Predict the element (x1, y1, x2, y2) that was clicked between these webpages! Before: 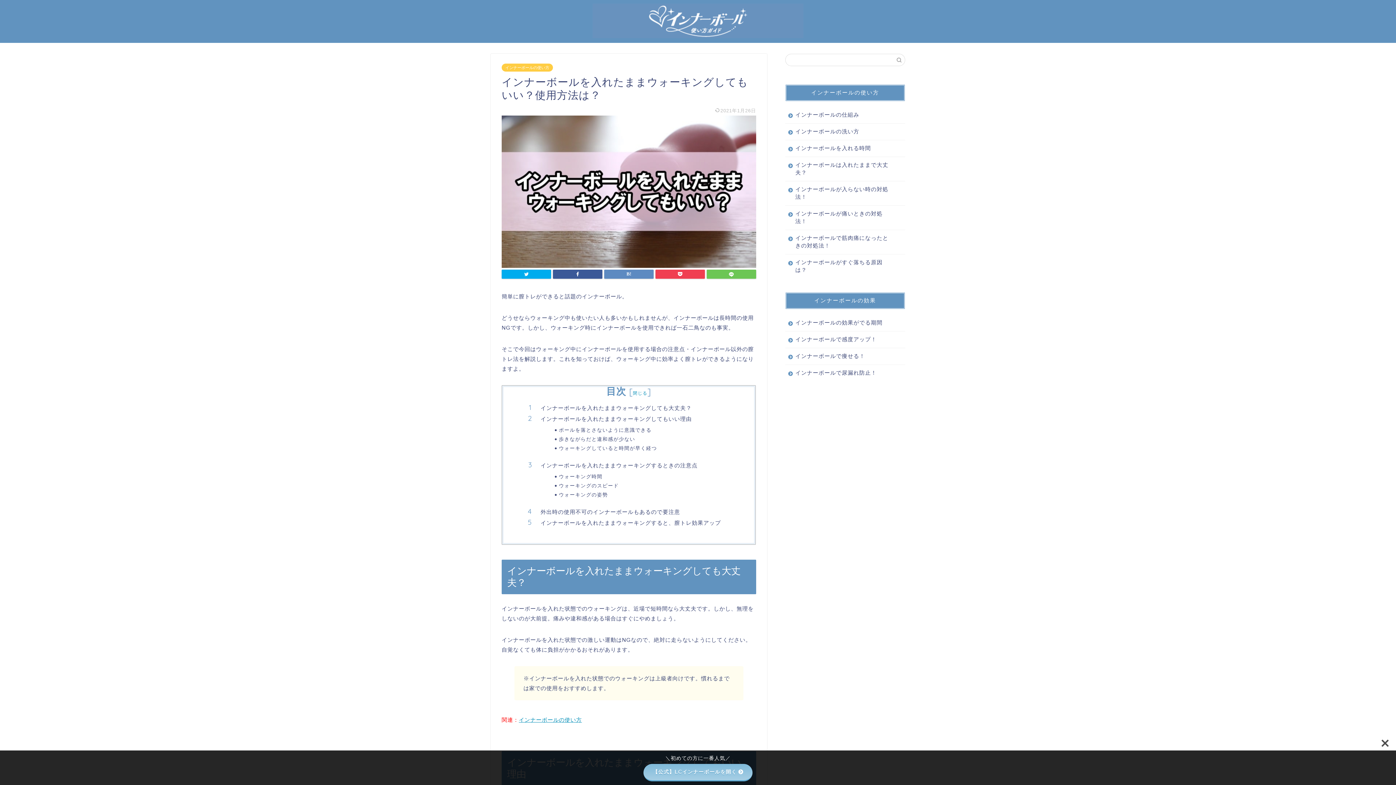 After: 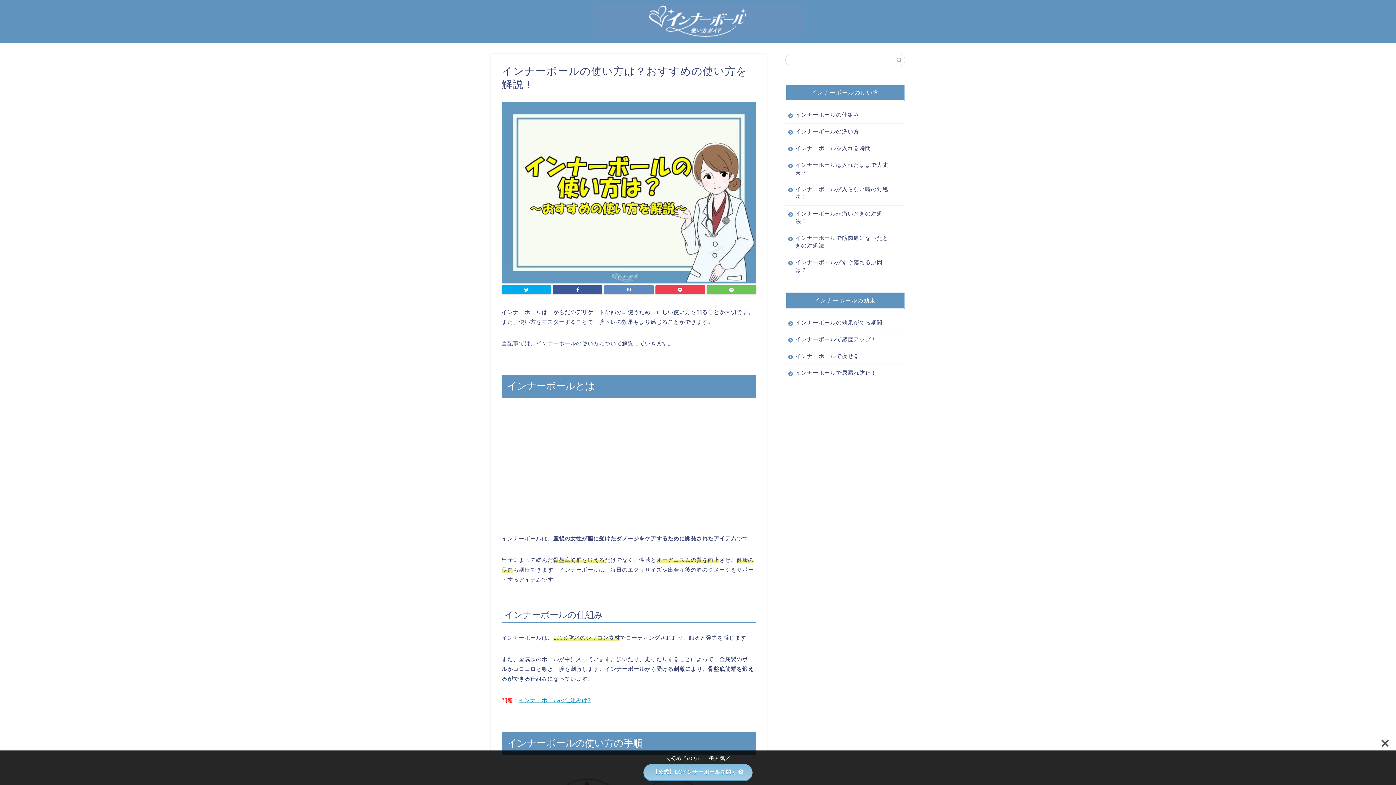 Action: label: インナーボールの使い方 bbox: (519, 716, 582, 723)